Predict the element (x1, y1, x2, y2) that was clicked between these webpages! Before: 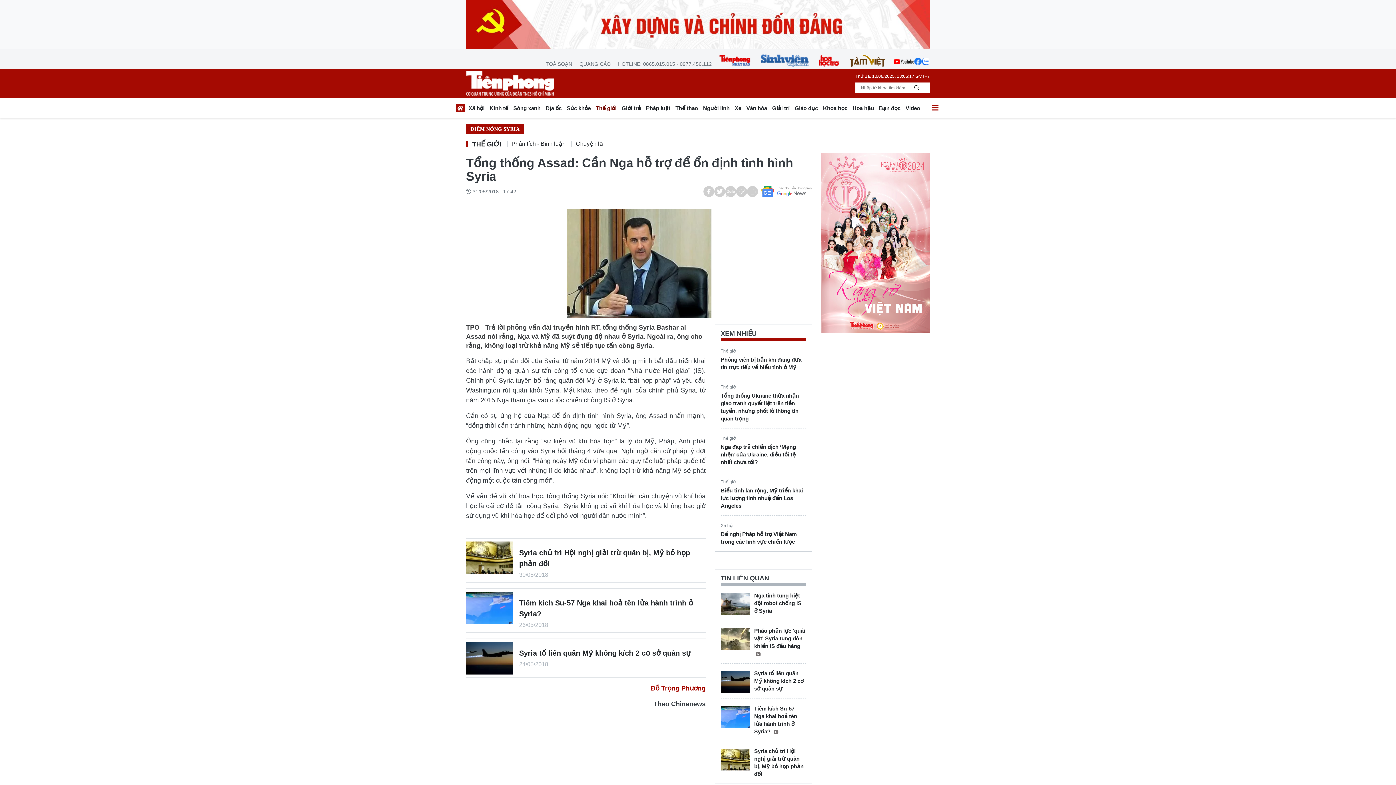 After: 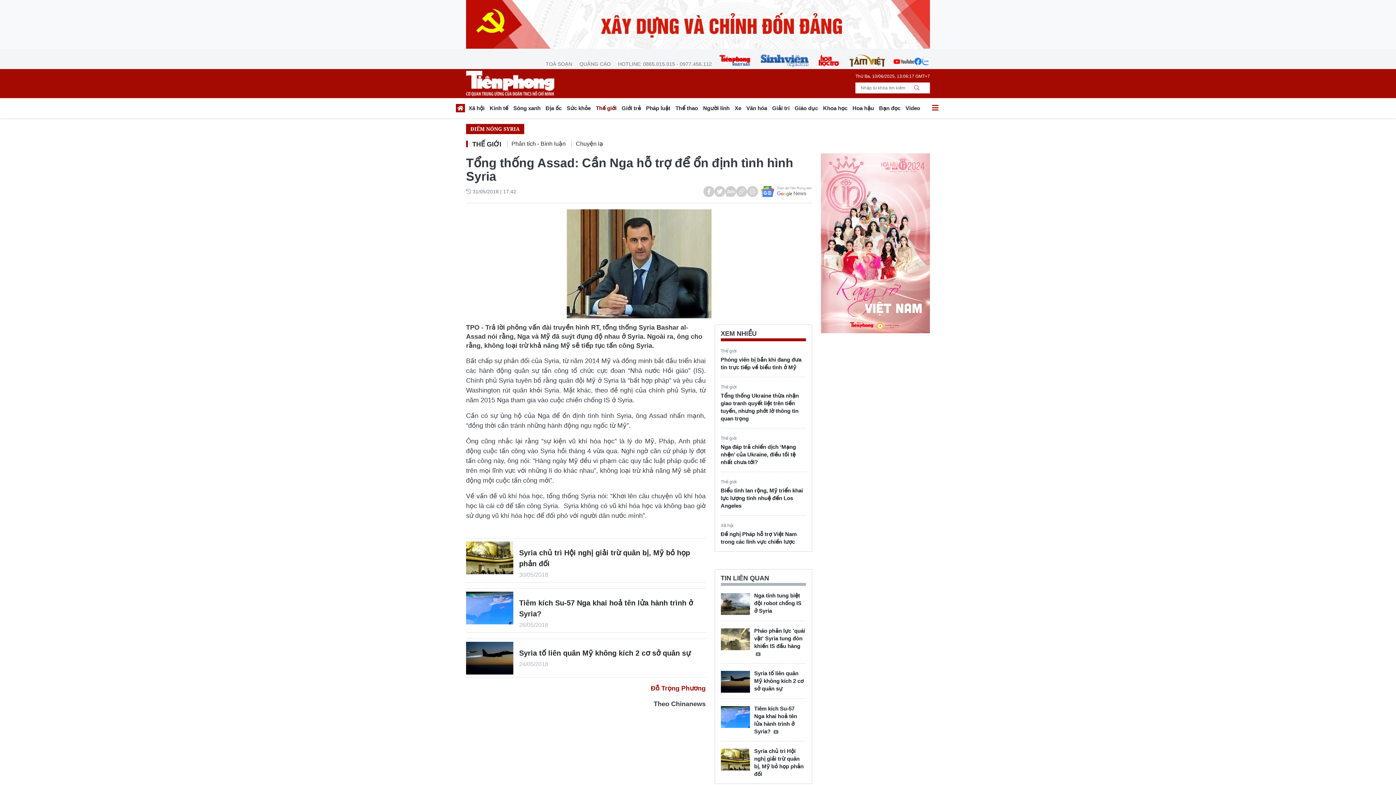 Action: bbox: (910, 82, 924, 93)